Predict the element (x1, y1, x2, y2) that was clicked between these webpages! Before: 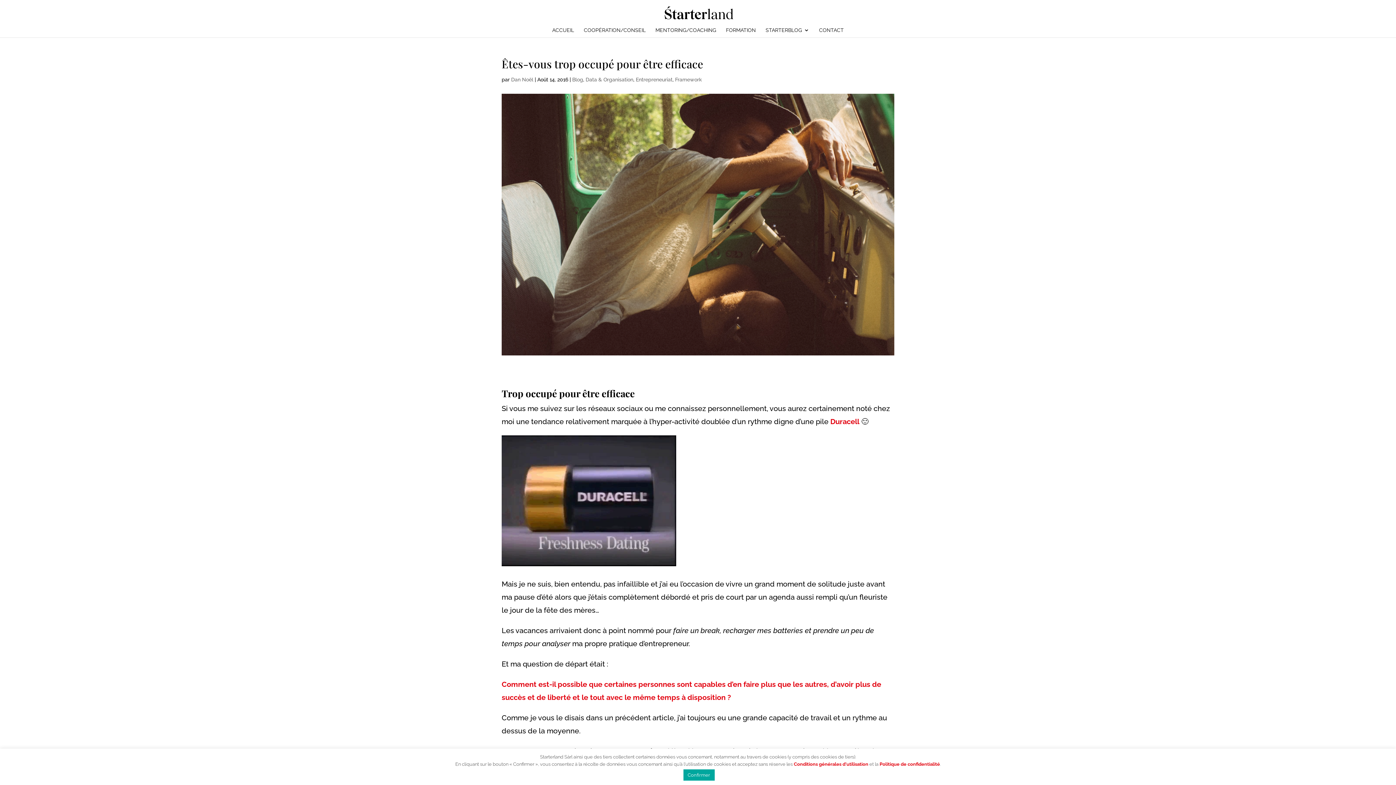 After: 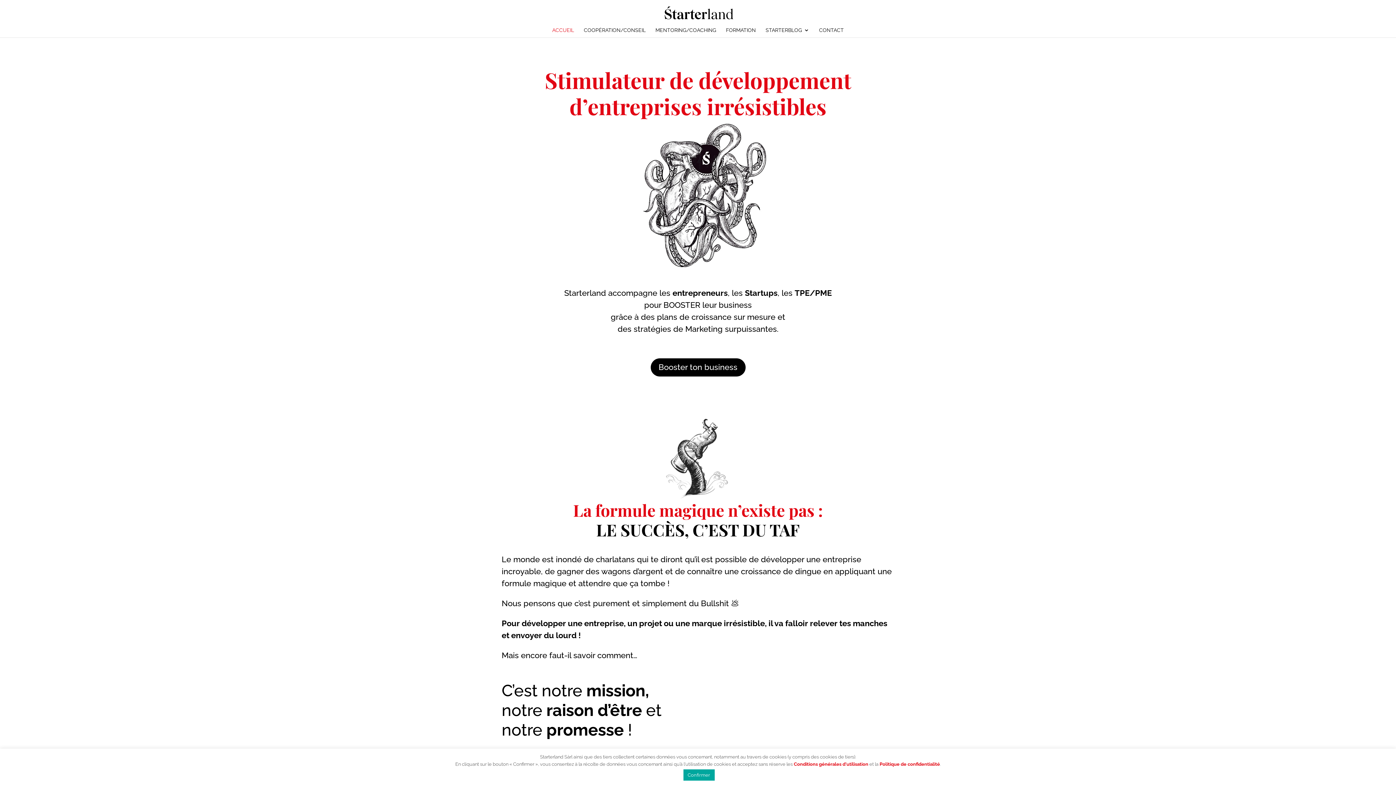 Action: label: ACCUEIL bbox: (552, 27, 574, 37)